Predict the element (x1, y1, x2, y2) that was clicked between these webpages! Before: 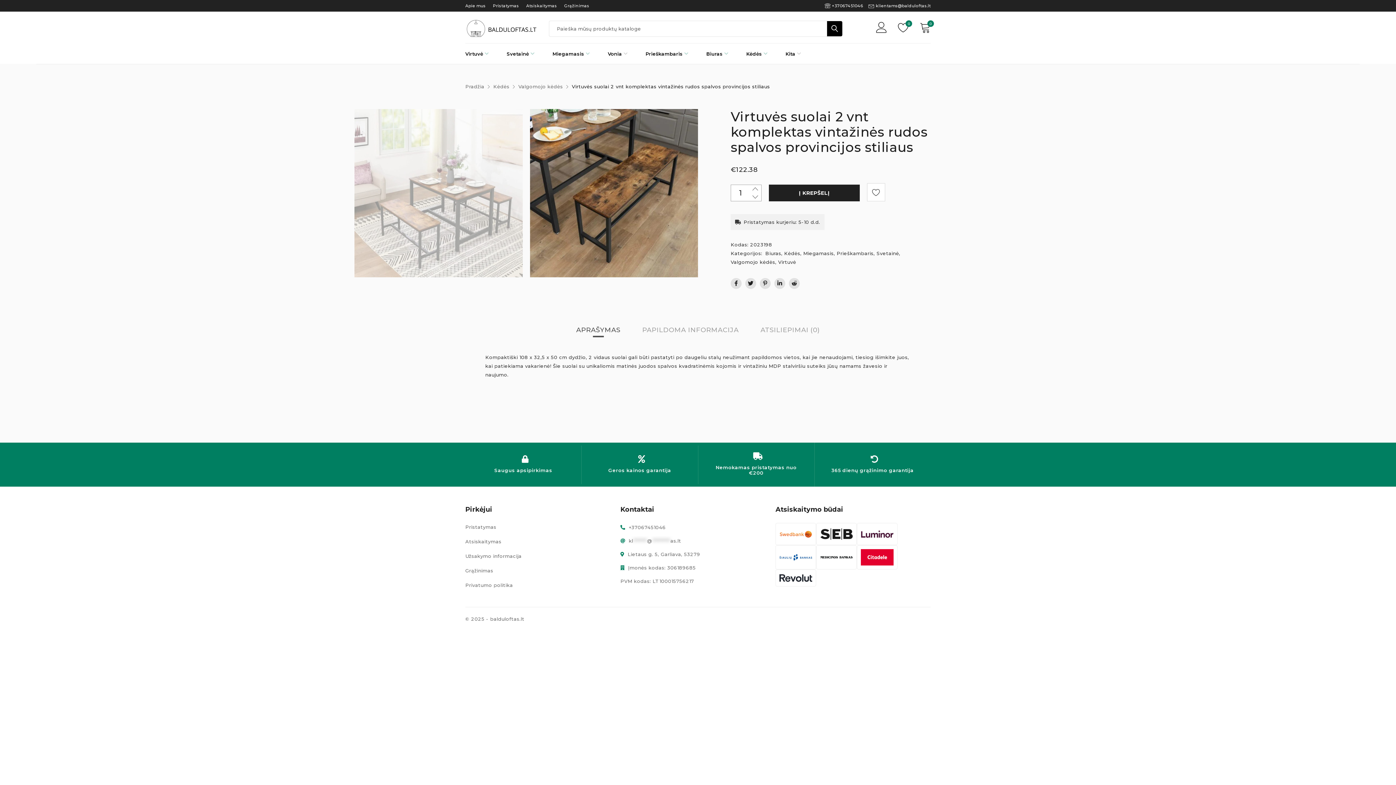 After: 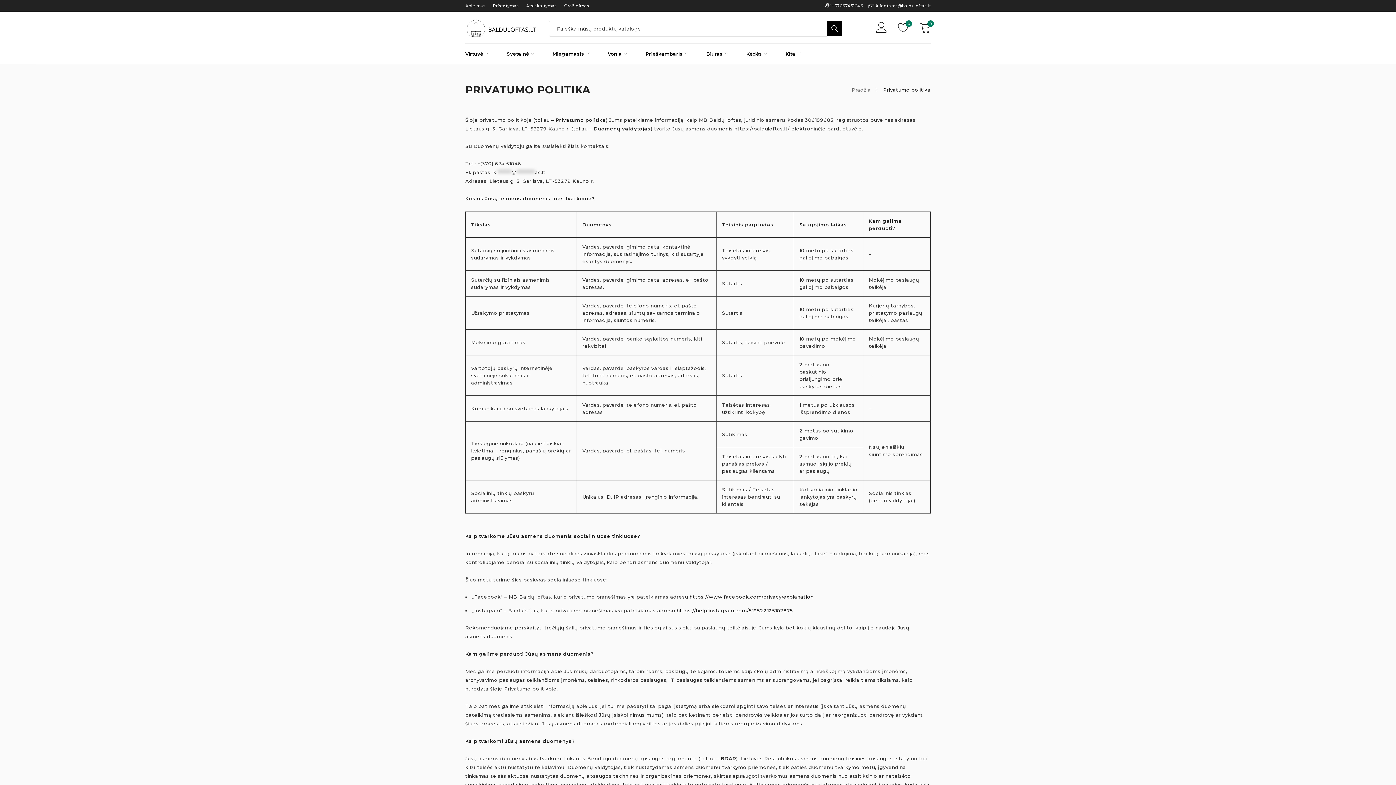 Action: bbox: (465, 581, 513, 589) label: Privatumo politika